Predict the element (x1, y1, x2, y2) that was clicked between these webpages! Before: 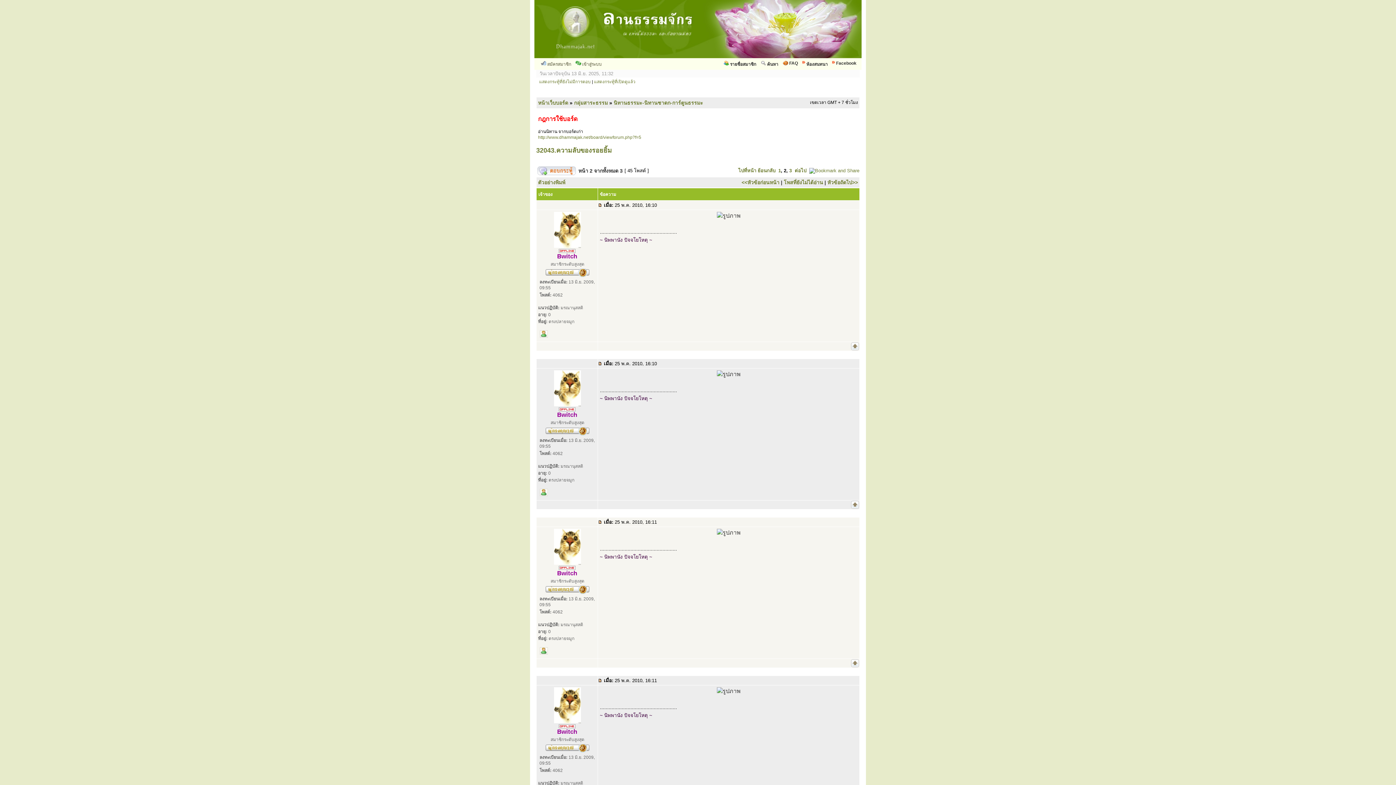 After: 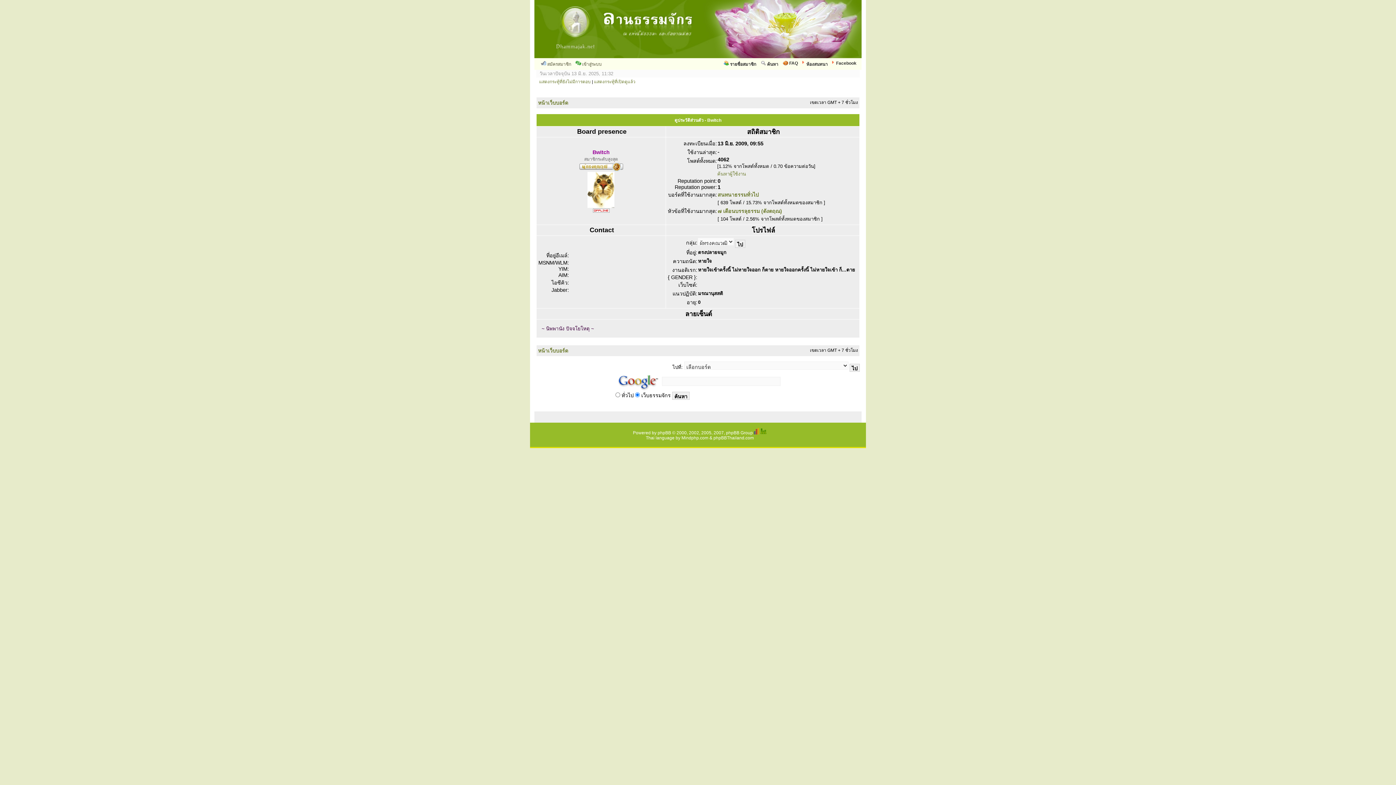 Action: bbox: (540, 492, 548, 497)